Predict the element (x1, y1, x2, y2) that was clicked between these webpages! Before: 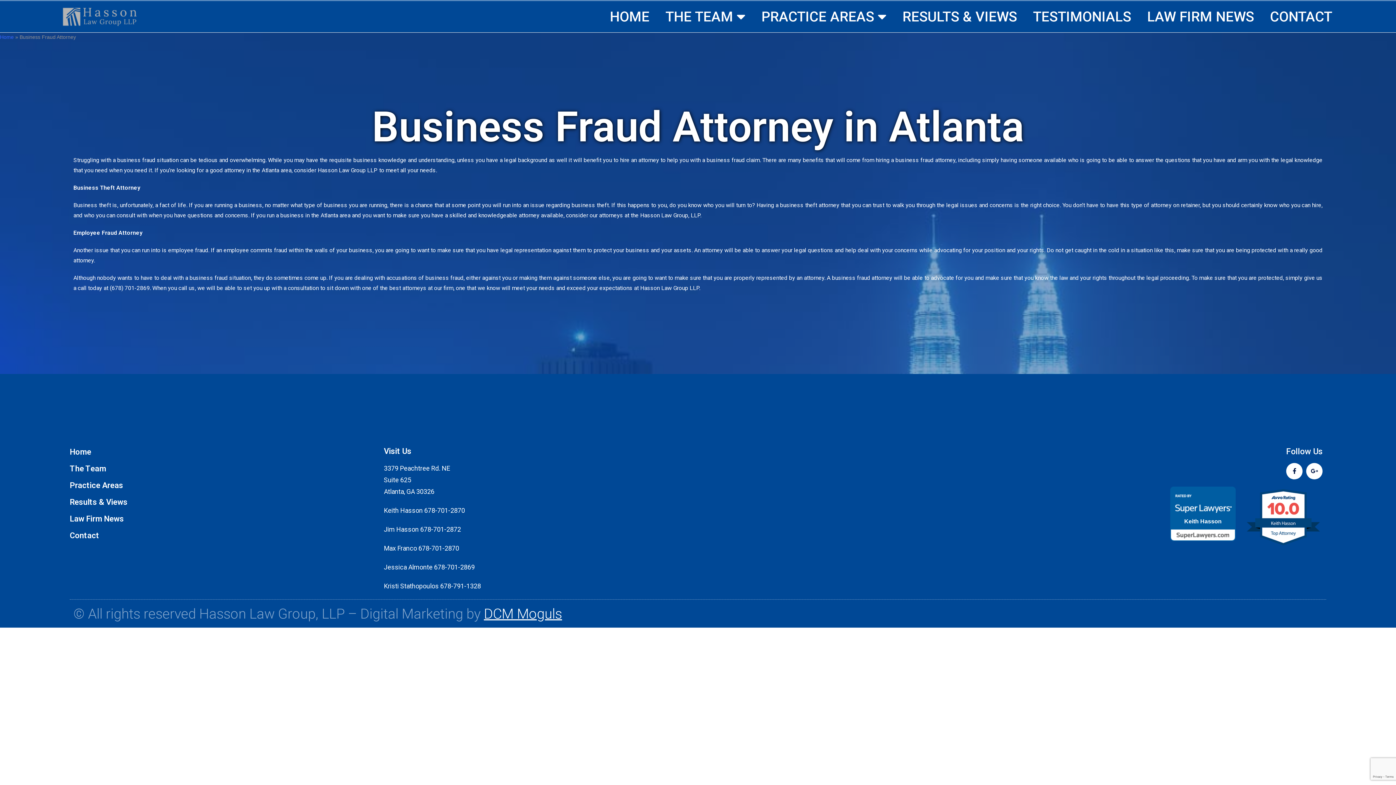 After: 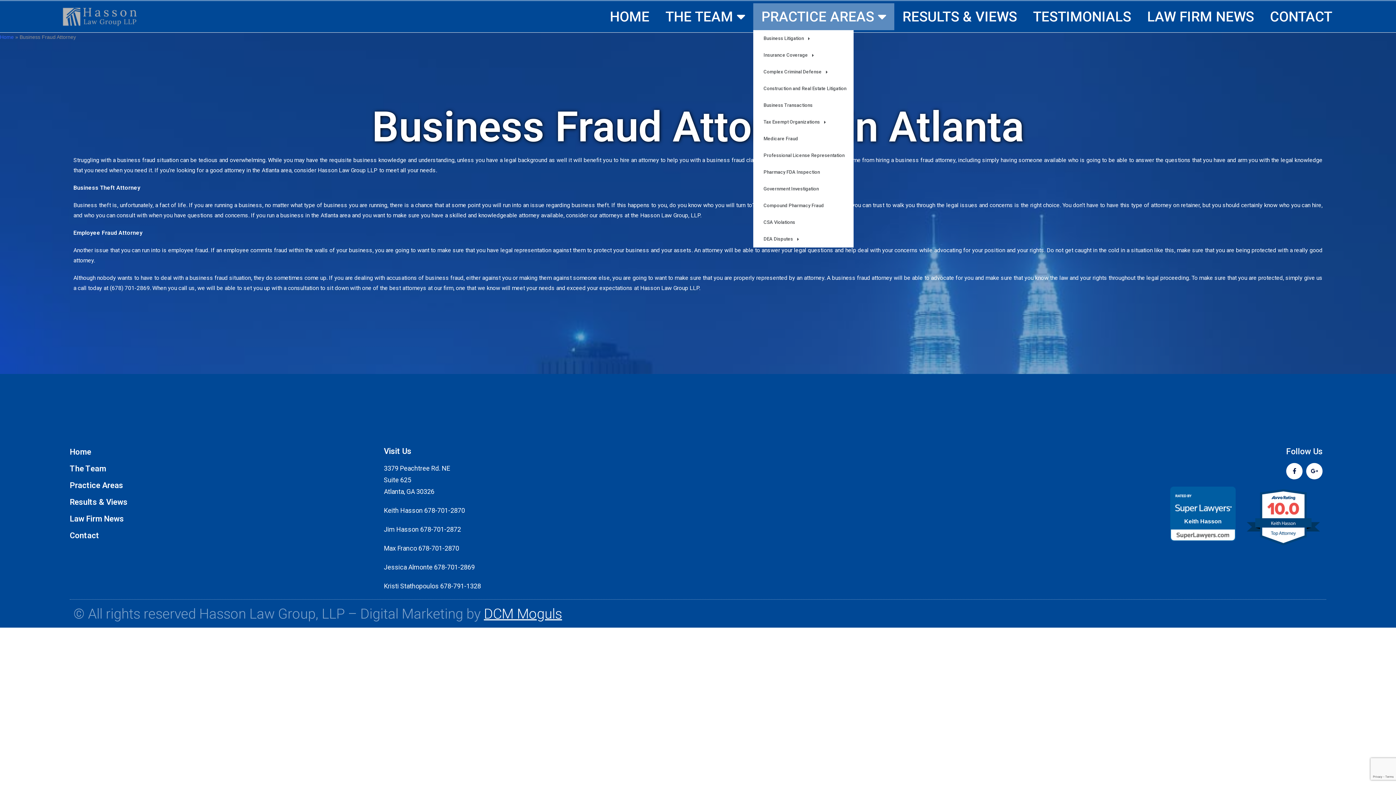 Action: label: PRACTICE AREAS bbox: (753, 3, 894, 30)